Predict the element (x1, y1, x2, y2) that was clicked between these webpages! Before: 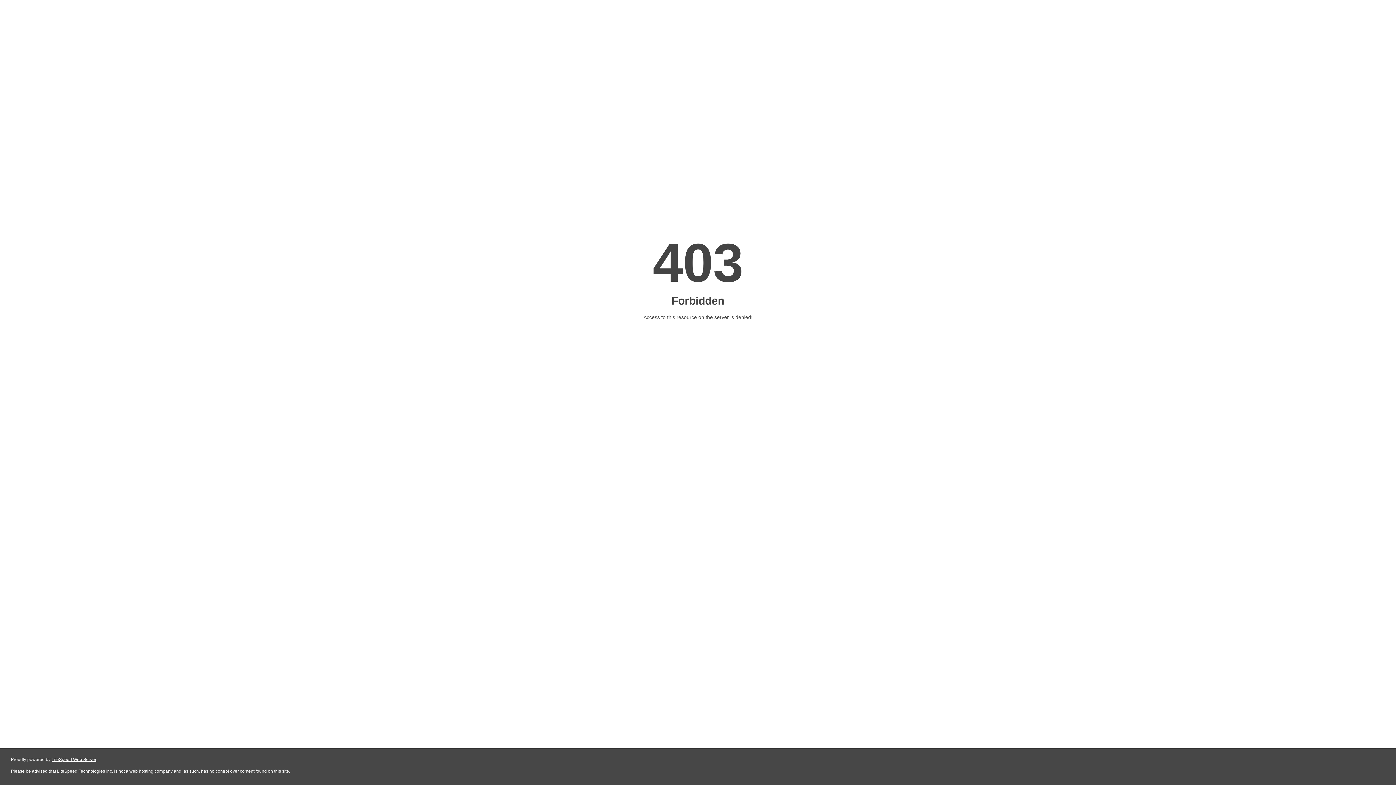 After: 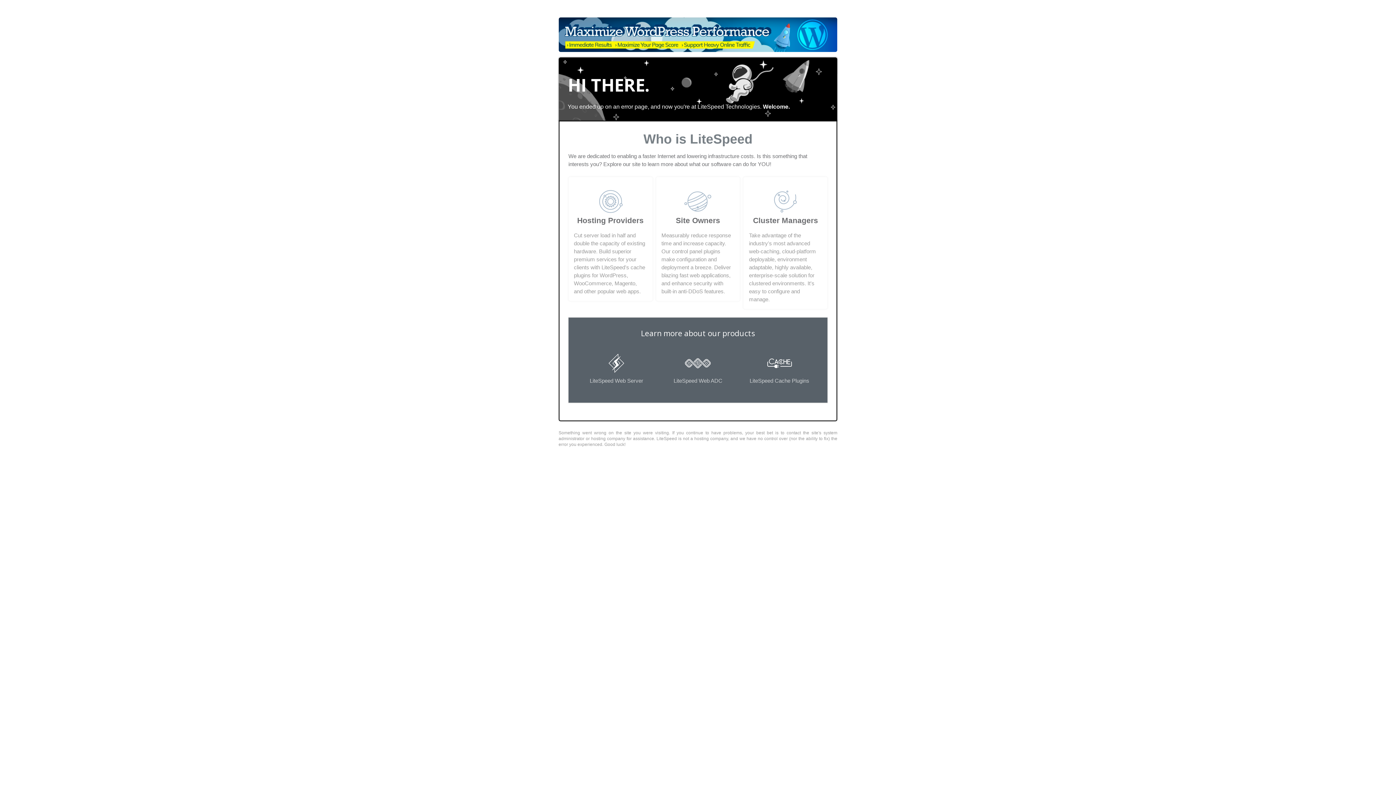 Action: label: LiteSpeed Web Server bbox: (51, 757, 96, 762)